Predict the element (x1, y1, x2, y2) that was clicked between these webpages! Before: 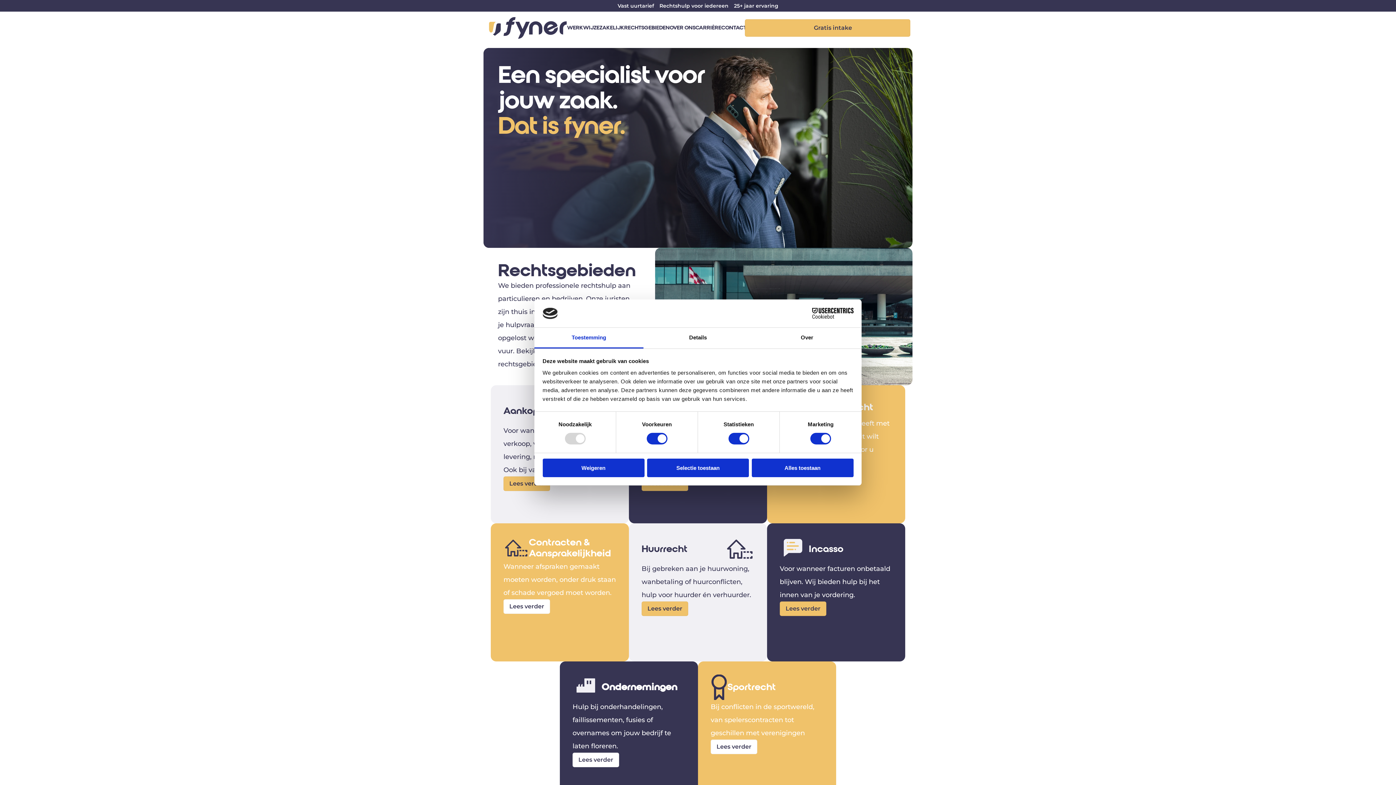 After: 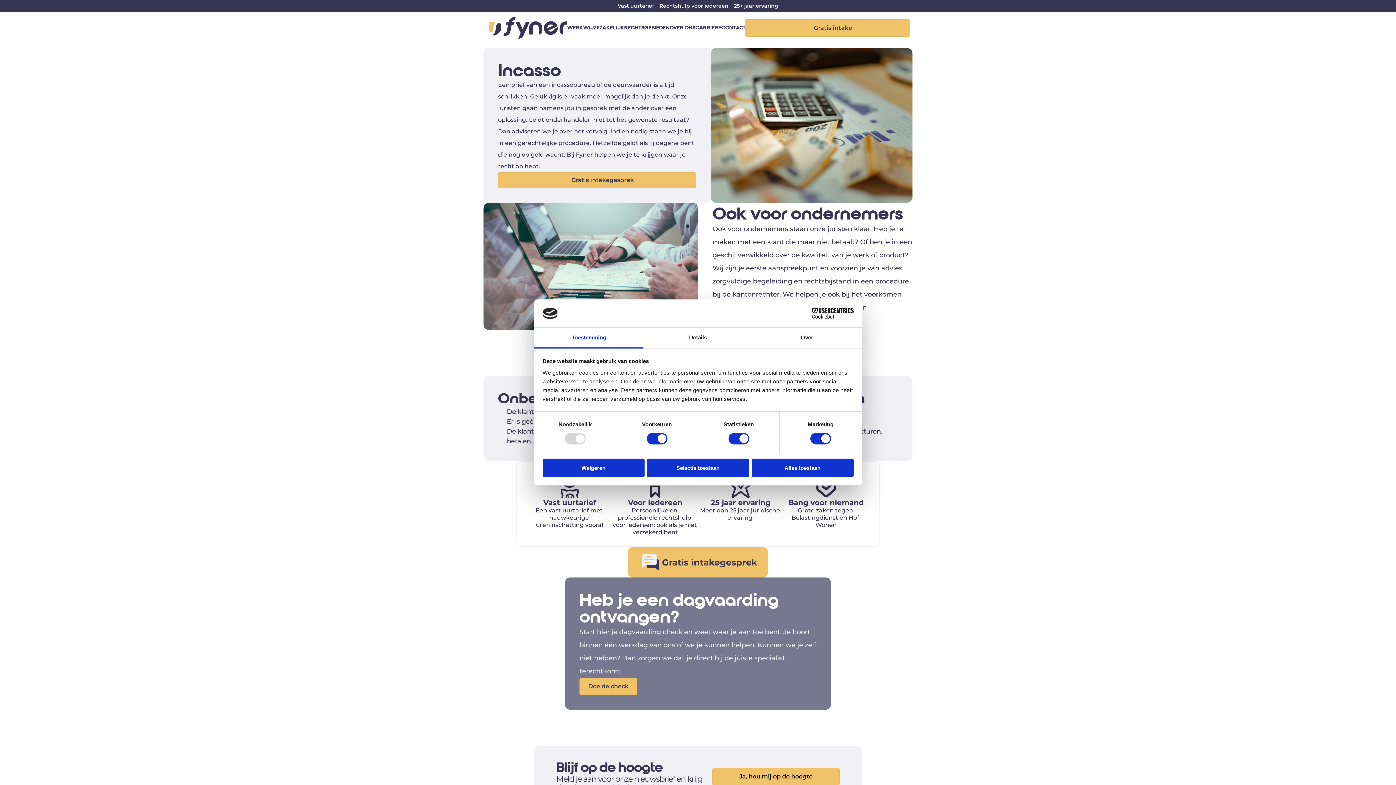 Action: label: Lees verder bbox: (780, 601, 826, 616)